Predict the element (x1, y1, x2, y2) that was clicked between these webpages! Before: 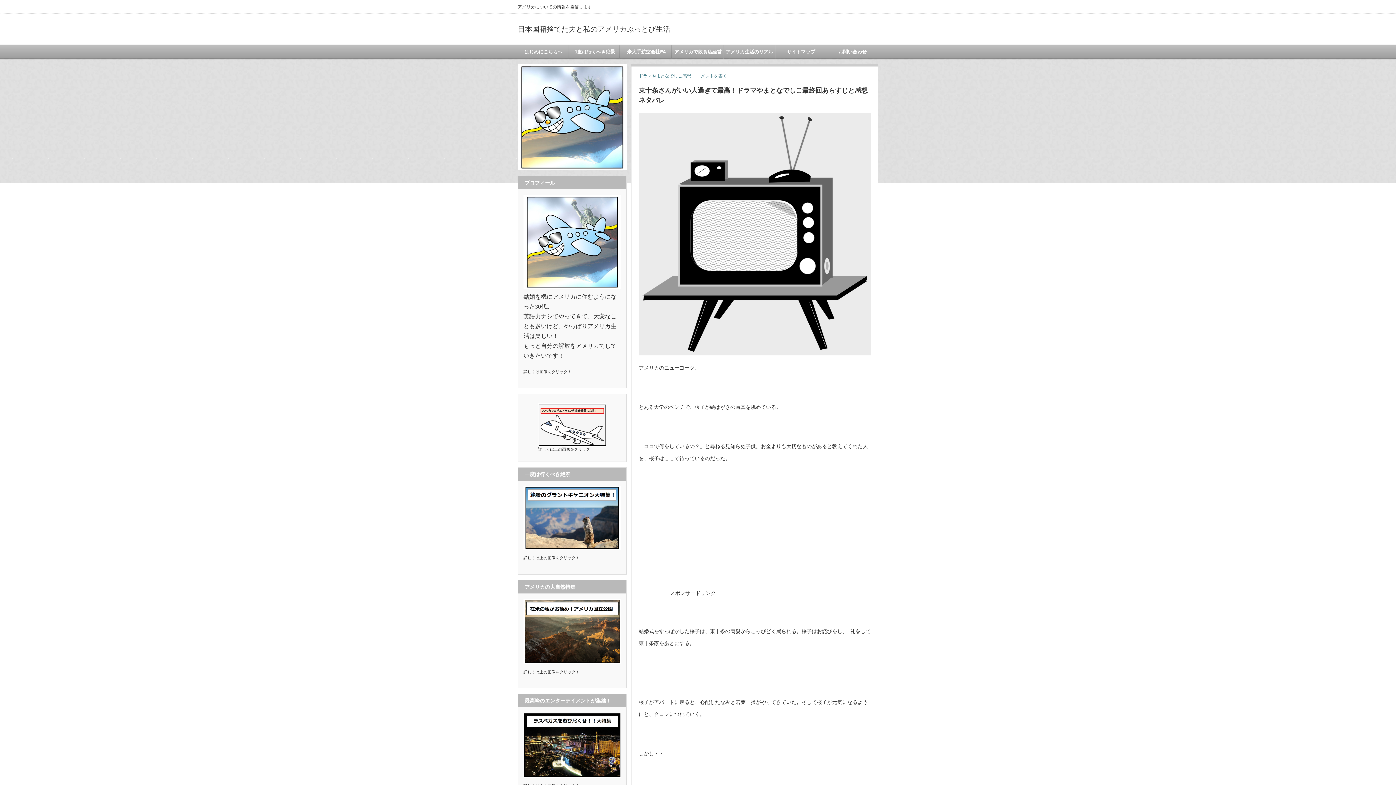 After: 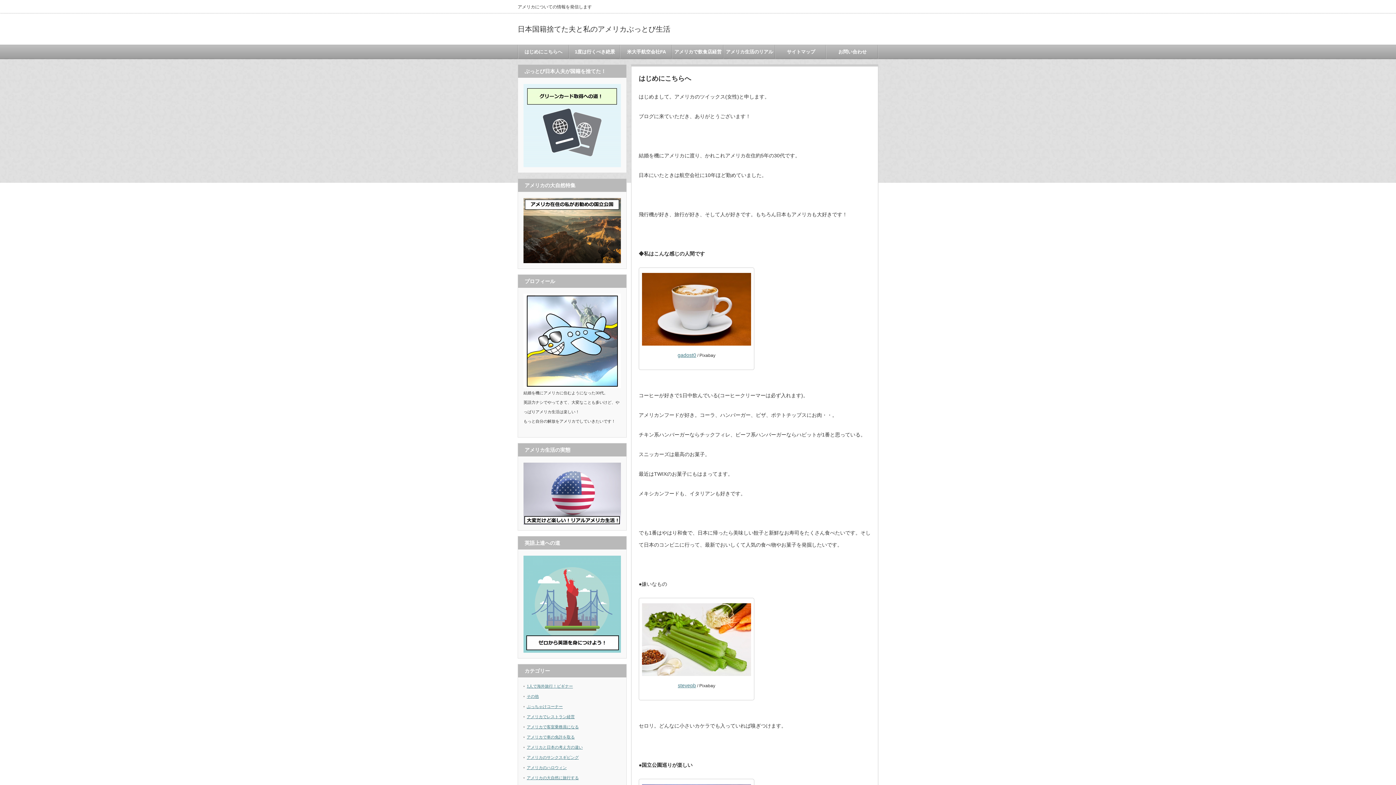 Action: label: はじめにこちらへ bbox: (517, 45, 569, 58)